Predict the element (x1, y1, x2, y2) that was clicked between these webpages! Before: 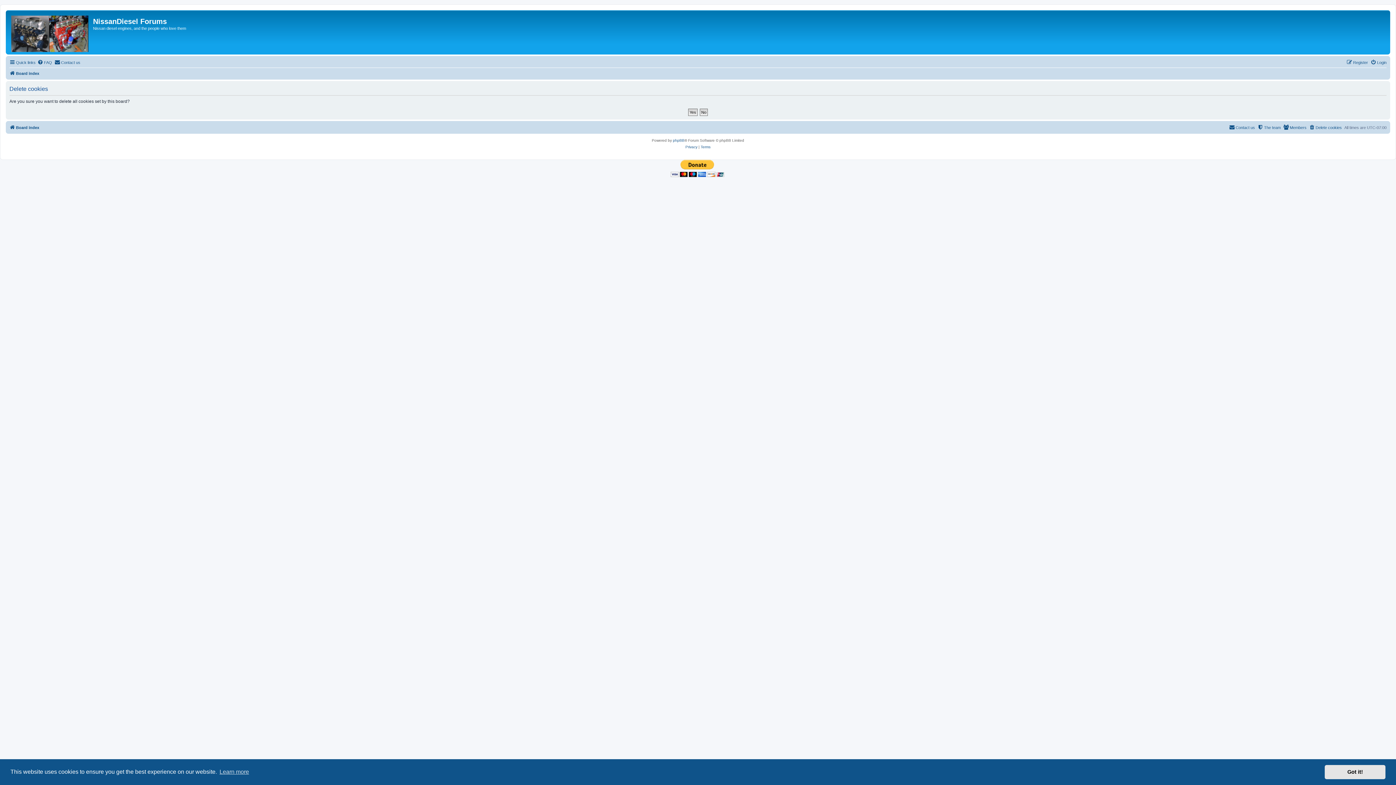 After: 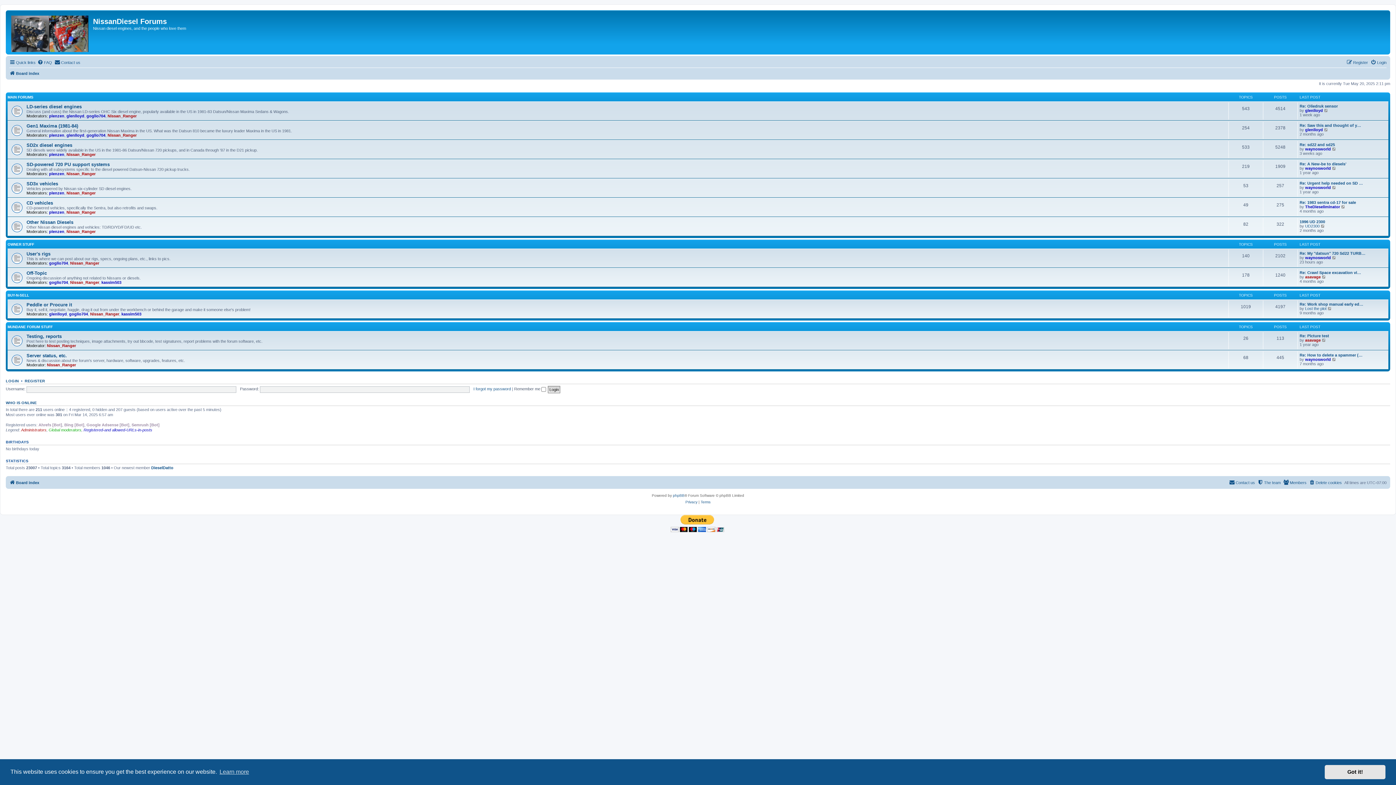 Action: bbox: (7, 12, 93, 52)